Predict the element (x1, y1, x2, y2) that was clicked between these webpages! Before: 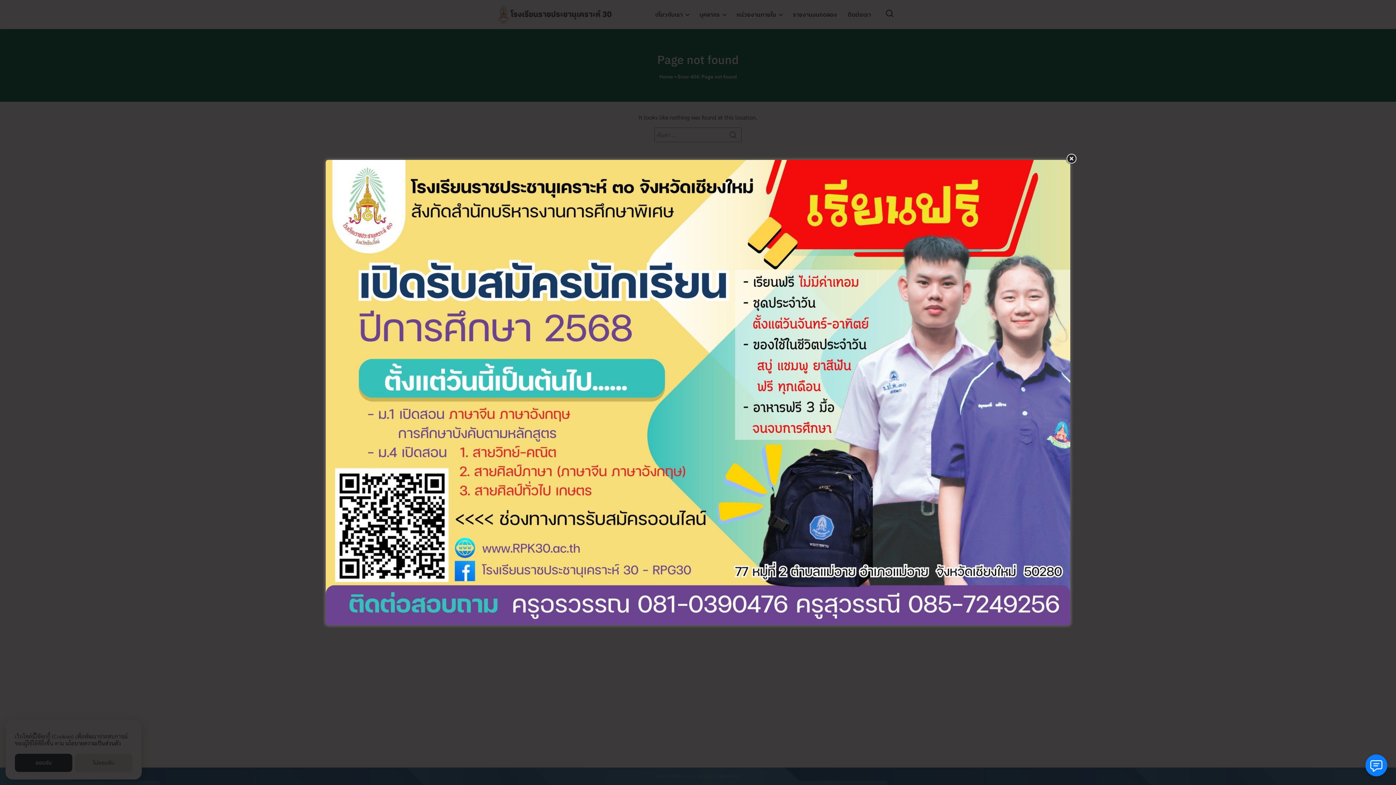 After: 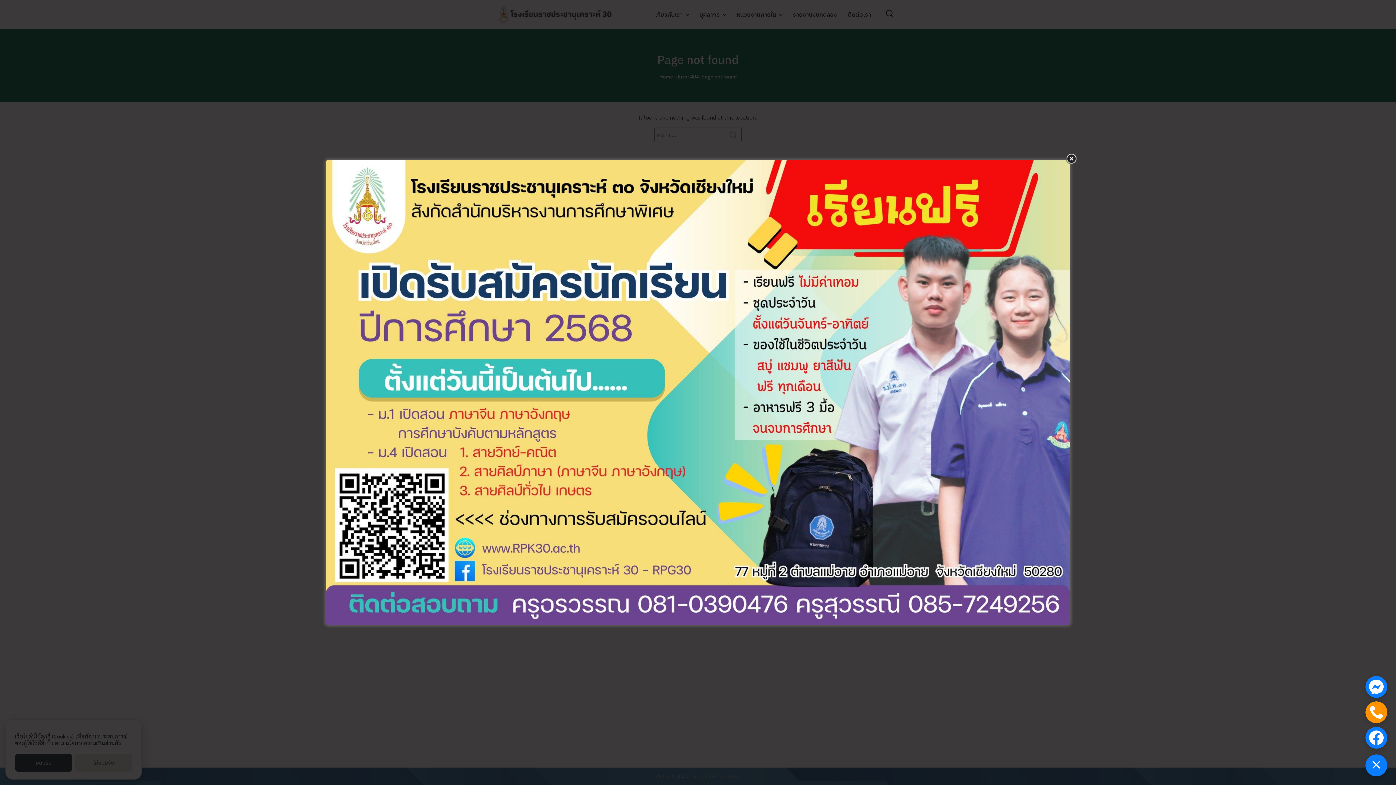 Action: bbox: (1365, 754, 1387, 776)